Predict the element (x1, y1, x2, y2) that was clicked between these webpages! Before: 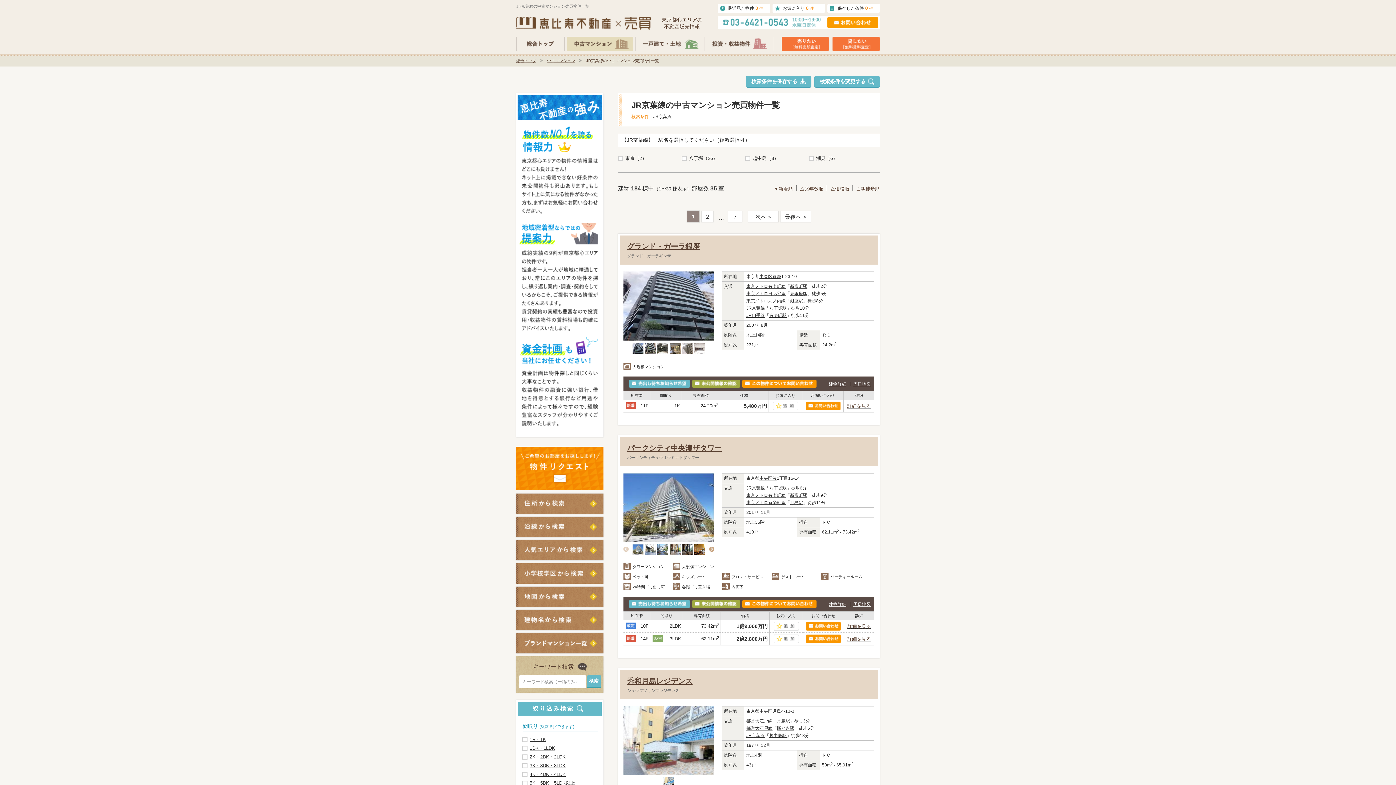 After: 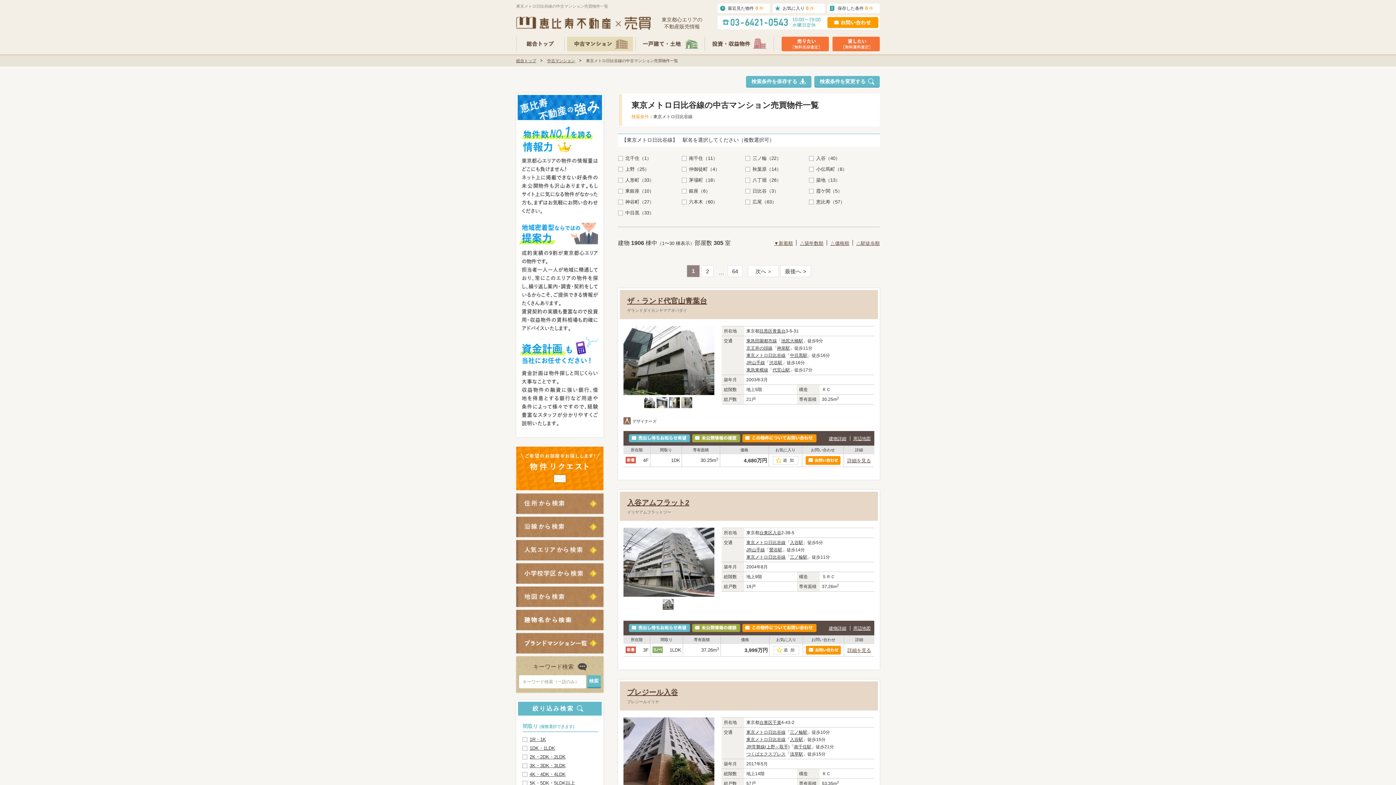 Action: bbox: (746, 291, 785, 296) label: 東京メトロ日比谷線